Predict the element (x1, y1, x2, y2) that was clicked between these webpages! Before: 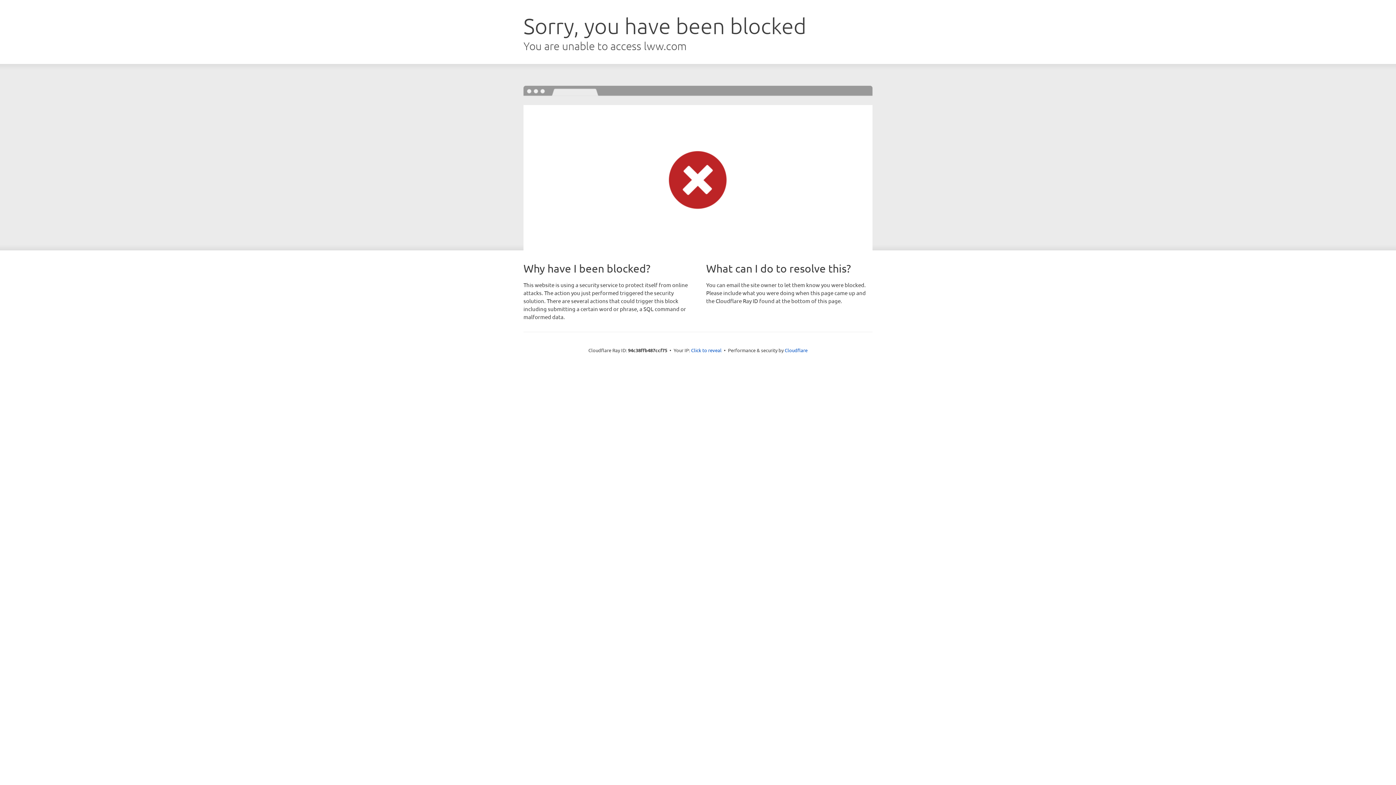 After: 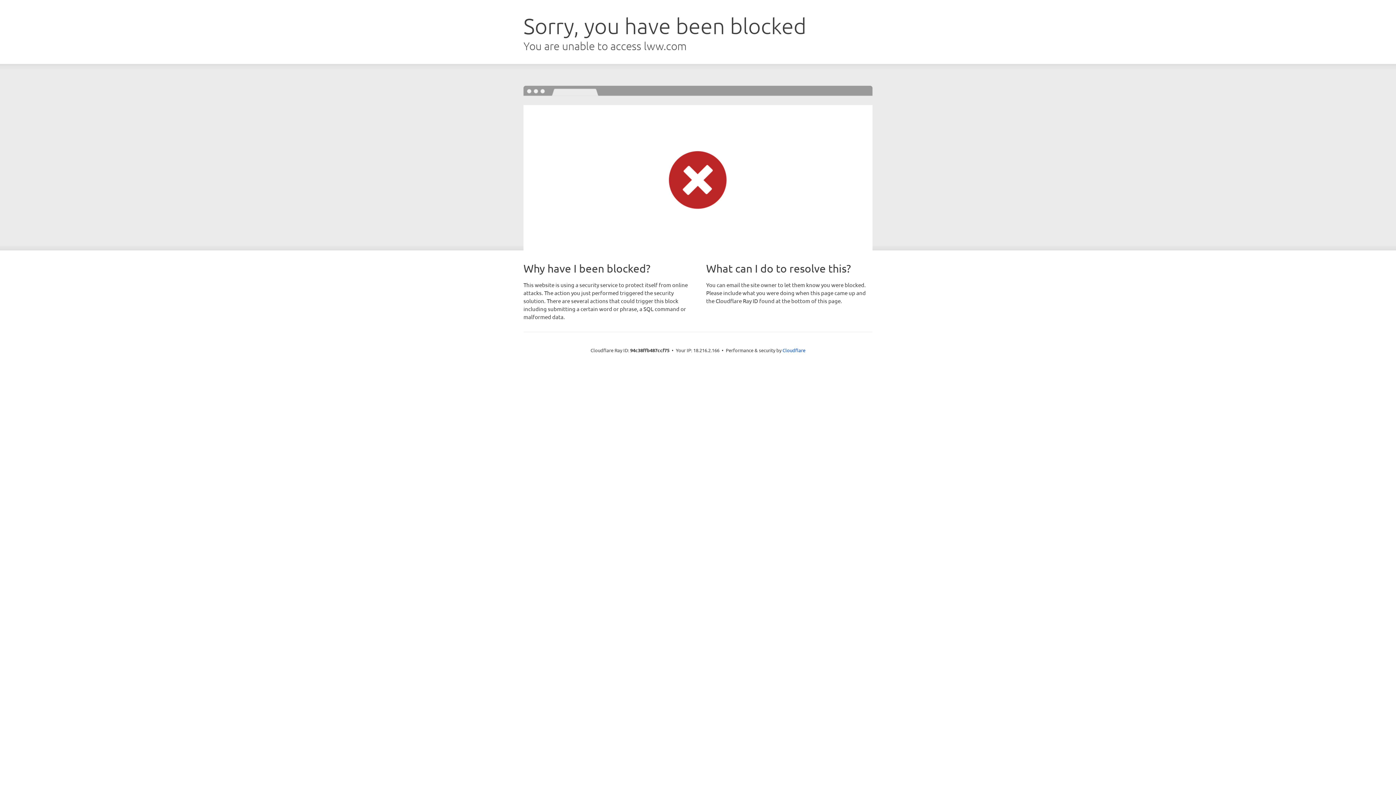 Action: bbox: (691, 346, 721, 353) label: Click to reveal